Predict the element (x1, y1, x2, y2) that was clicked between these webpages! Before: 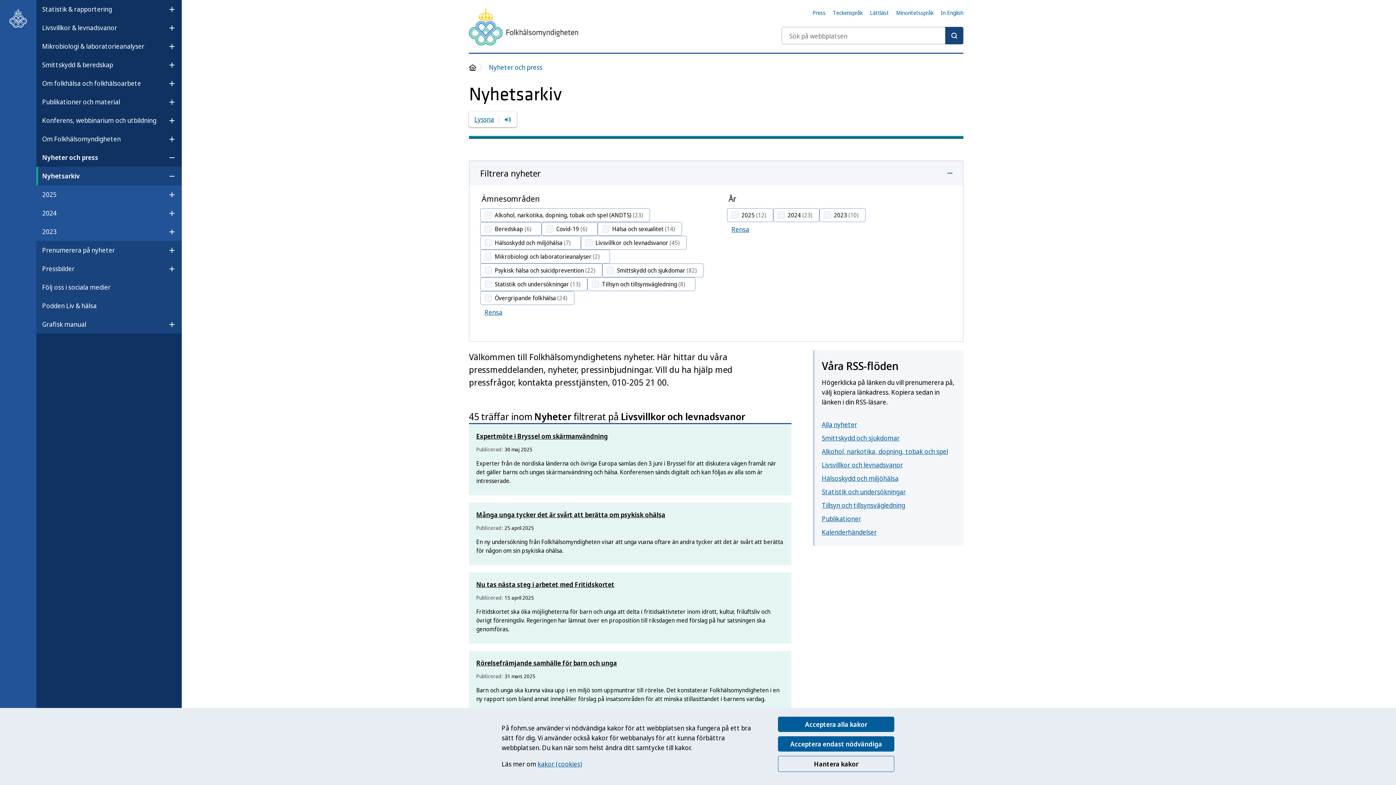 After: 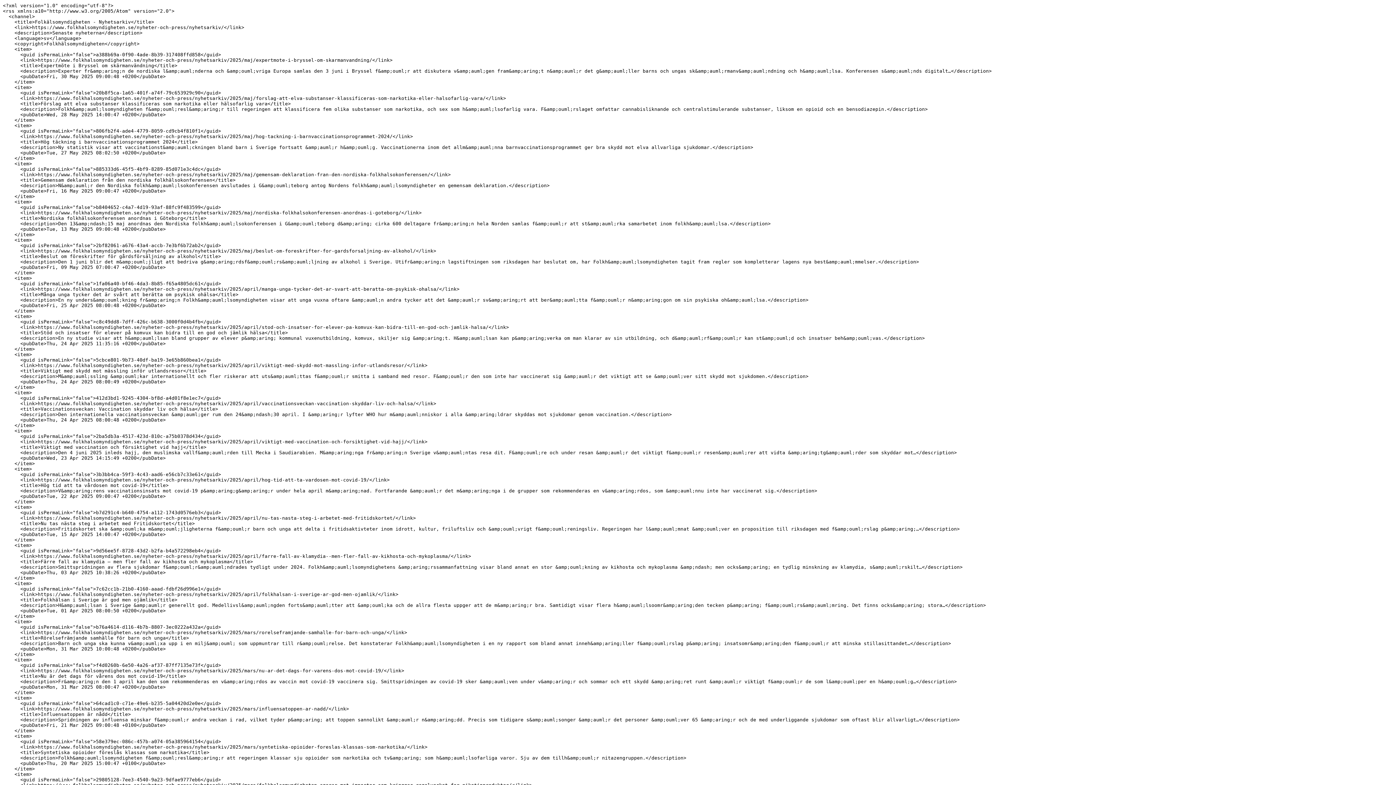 Action: label: Alla nyheter bbox: (822, 420, 857, 429)